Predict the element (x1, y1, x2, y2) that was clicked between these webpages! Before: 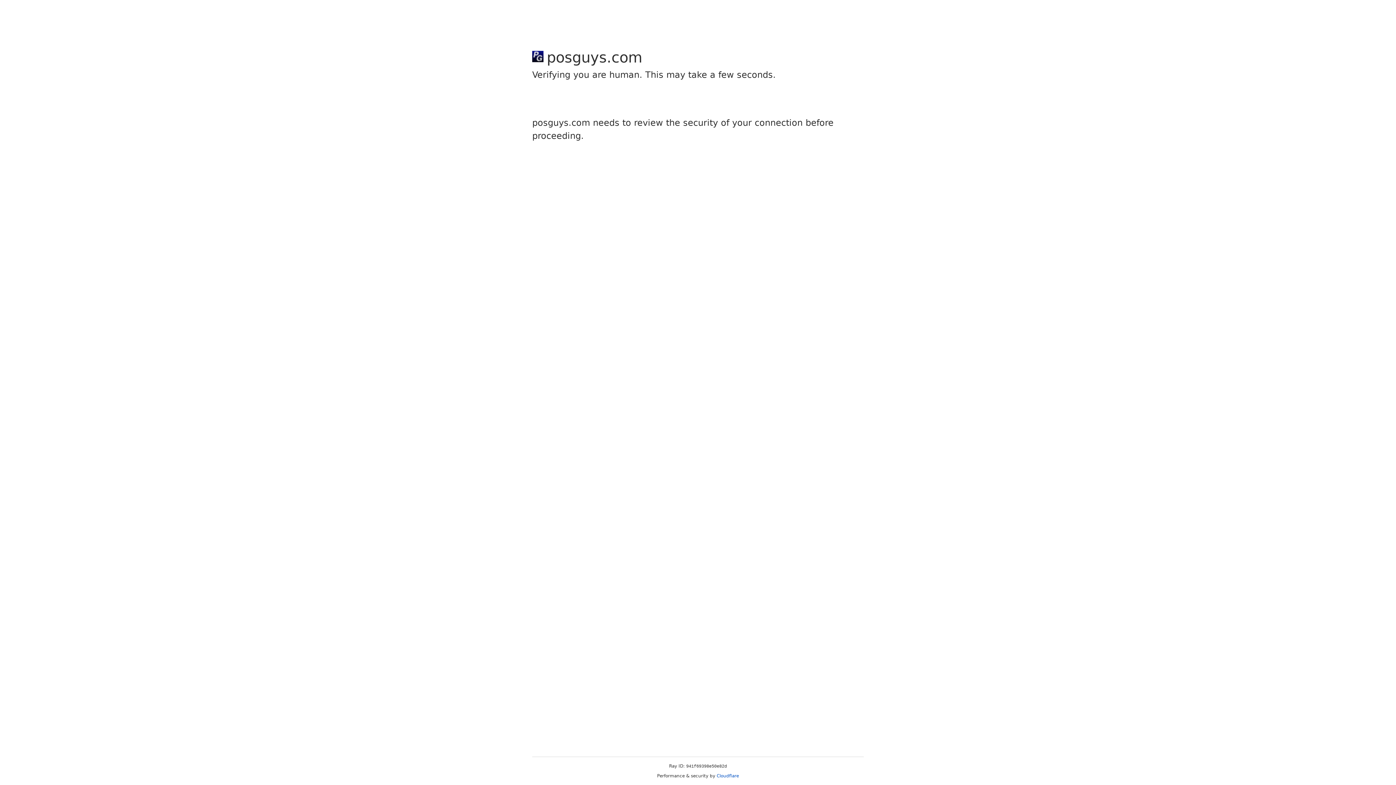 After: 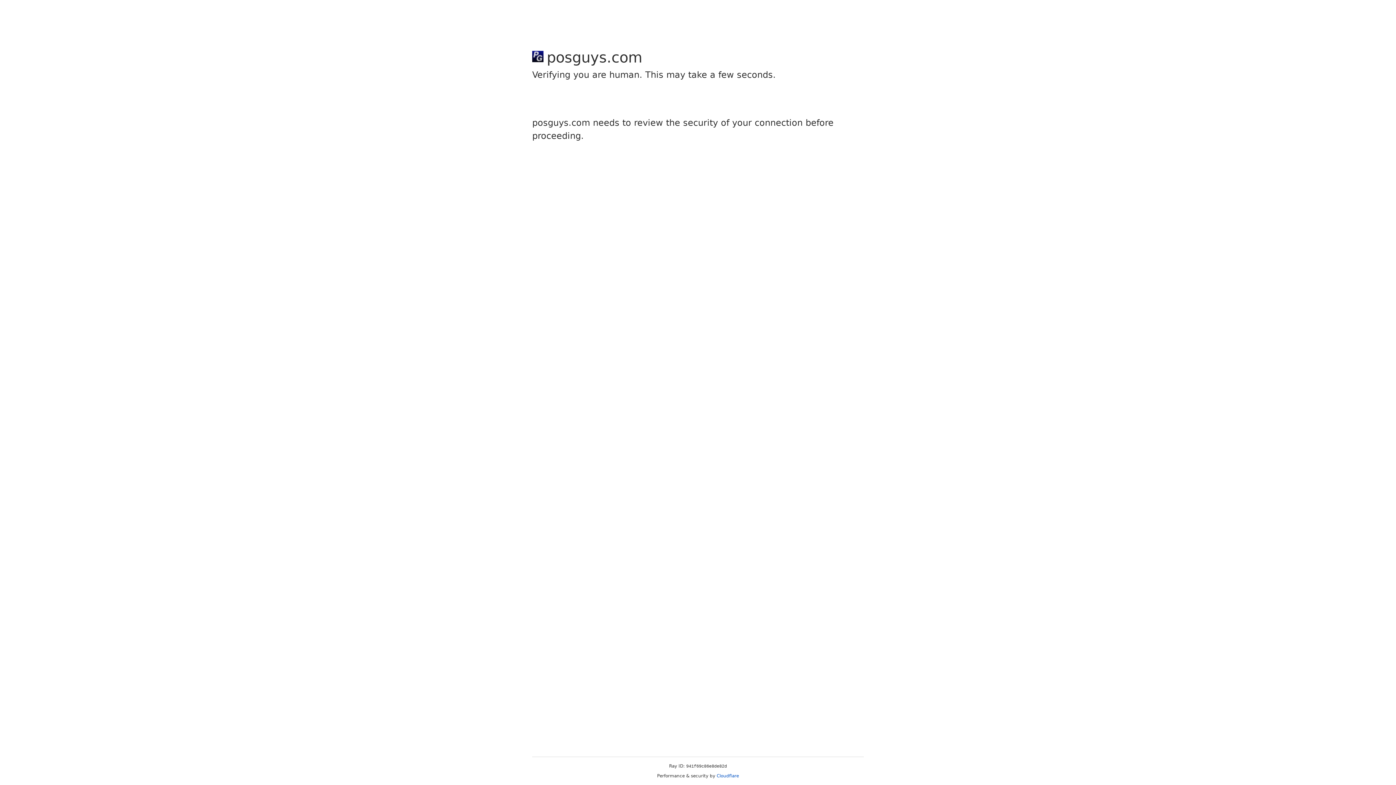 Action: label: Cloudflare bbox: (716, 773, 739, 778)